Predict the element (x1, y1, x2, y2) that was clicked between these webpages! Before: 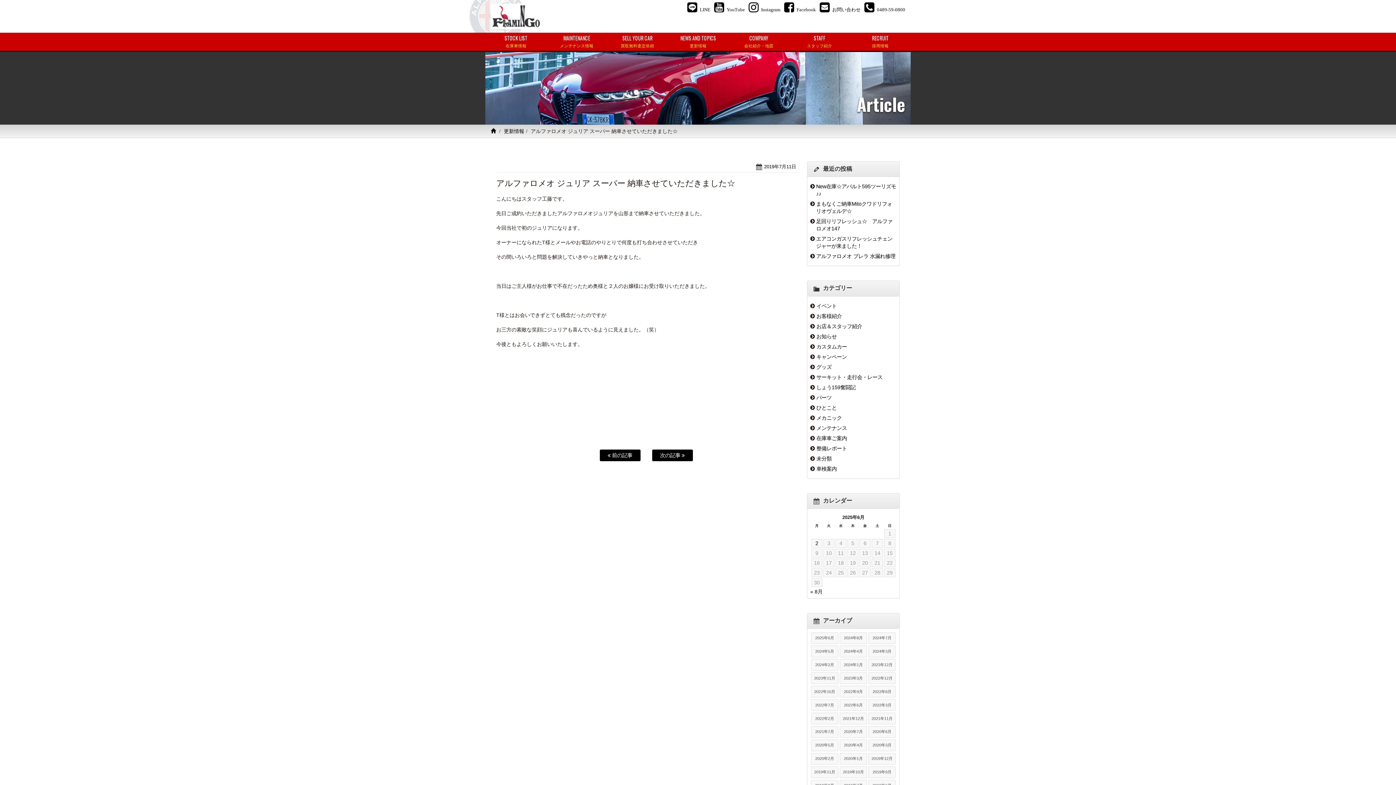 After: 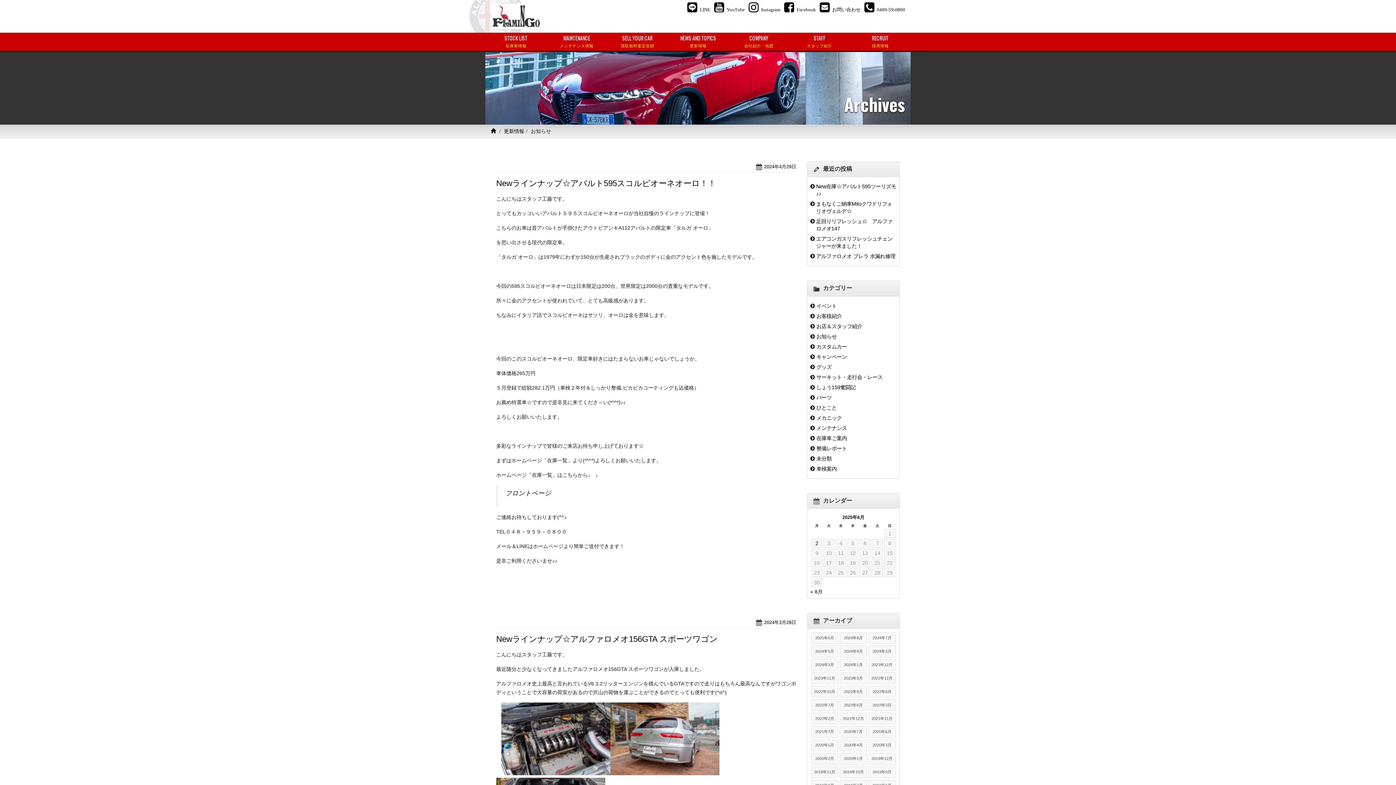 Action: bbox: (816, 333, 837, 339) label: お知らせ